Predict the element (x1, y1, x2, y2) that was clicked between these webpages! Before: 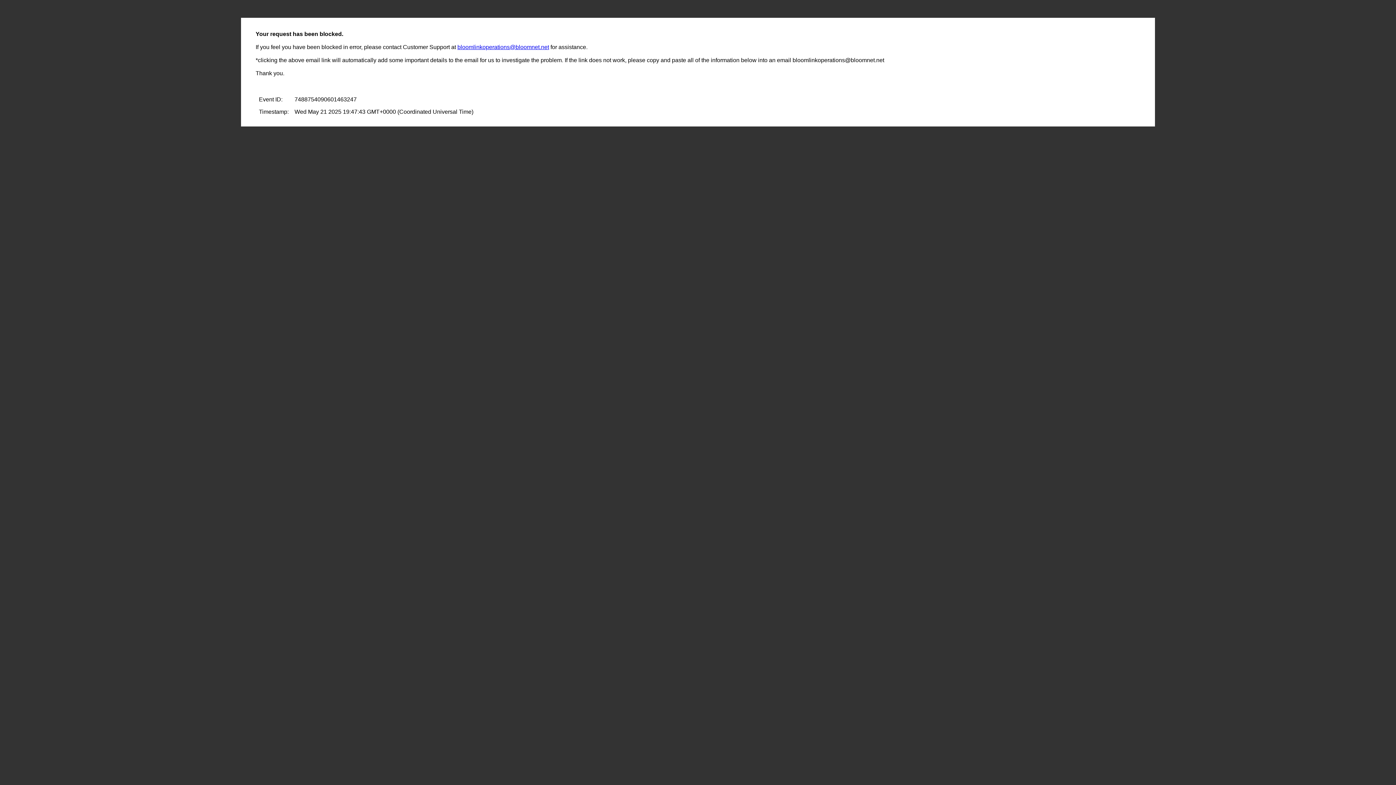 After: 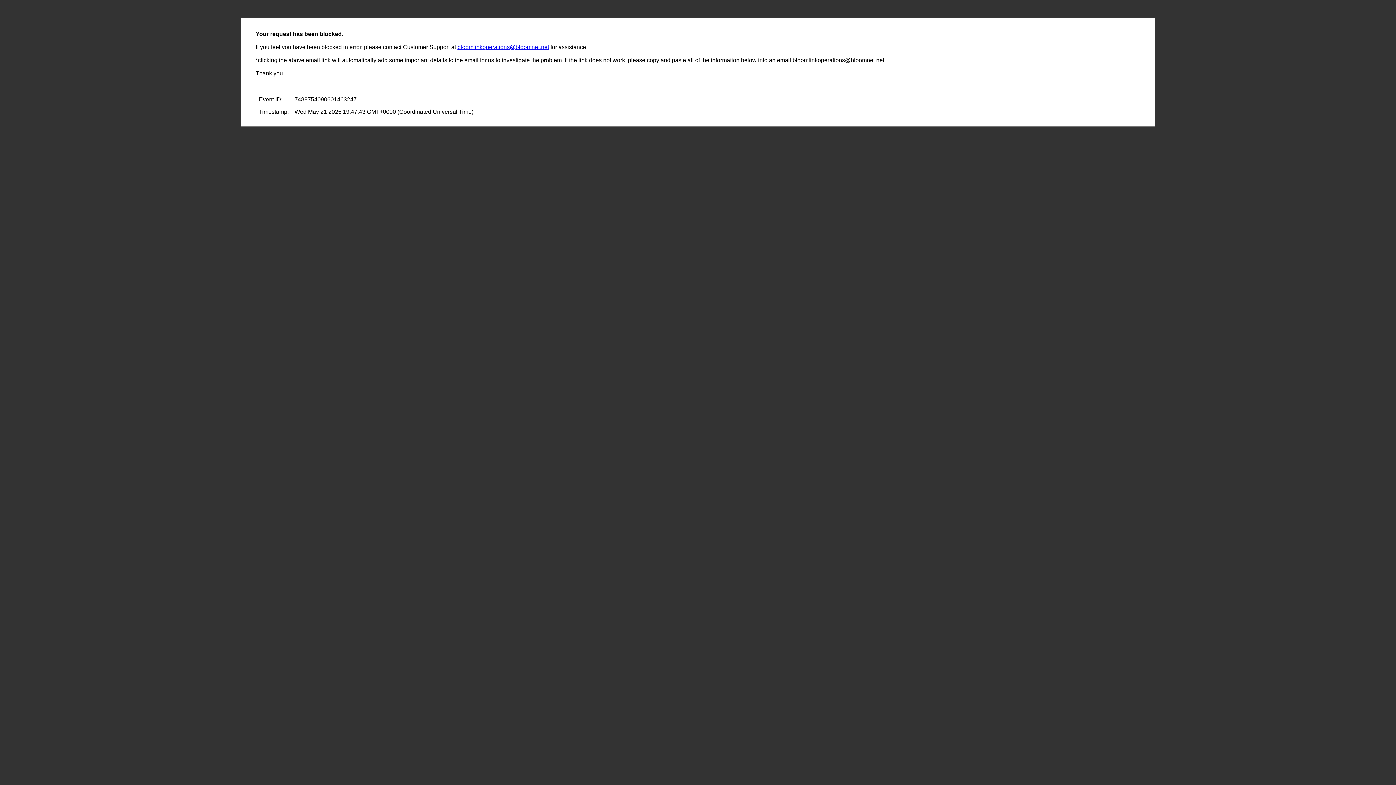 Action: label: bloomlinkoperations@bloomnet.net bbox: (457, 44, 549, 50)